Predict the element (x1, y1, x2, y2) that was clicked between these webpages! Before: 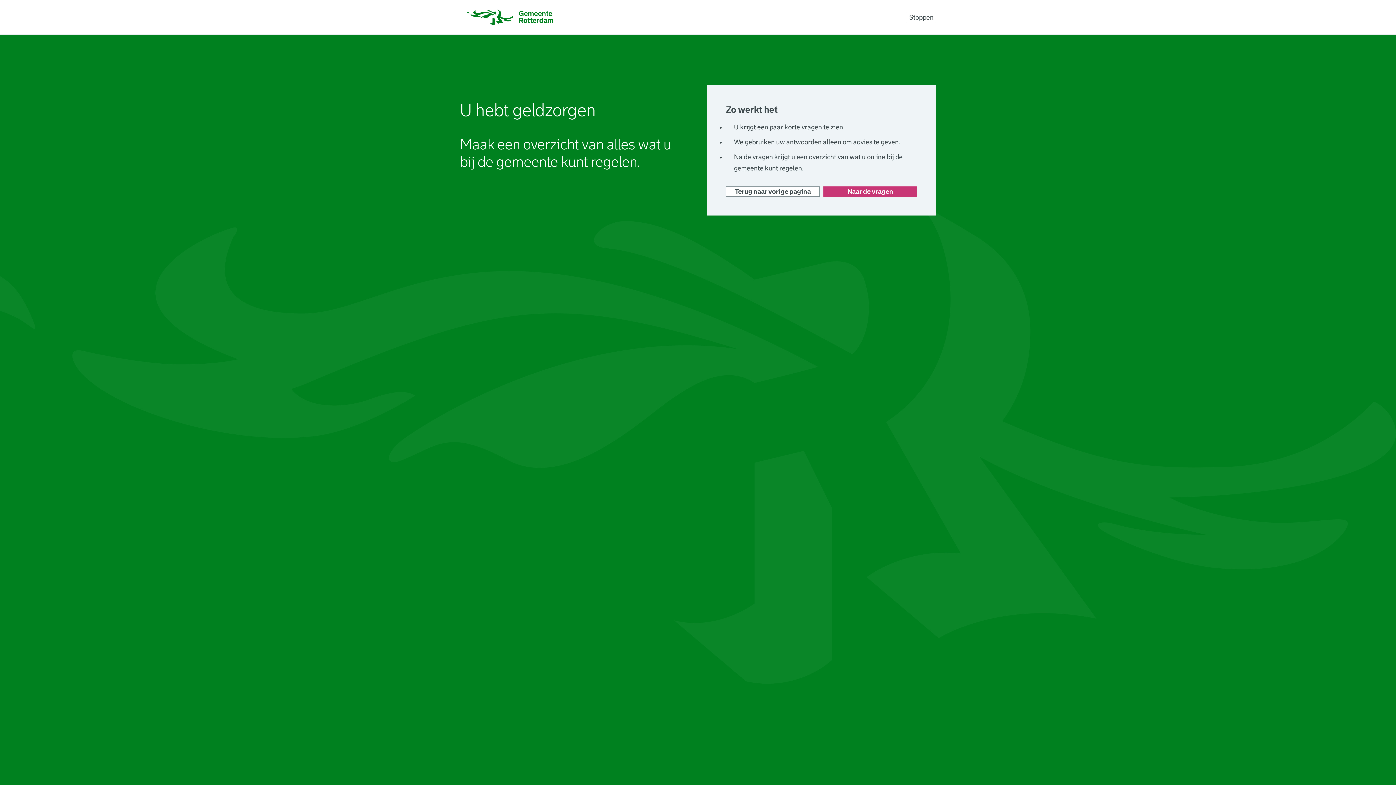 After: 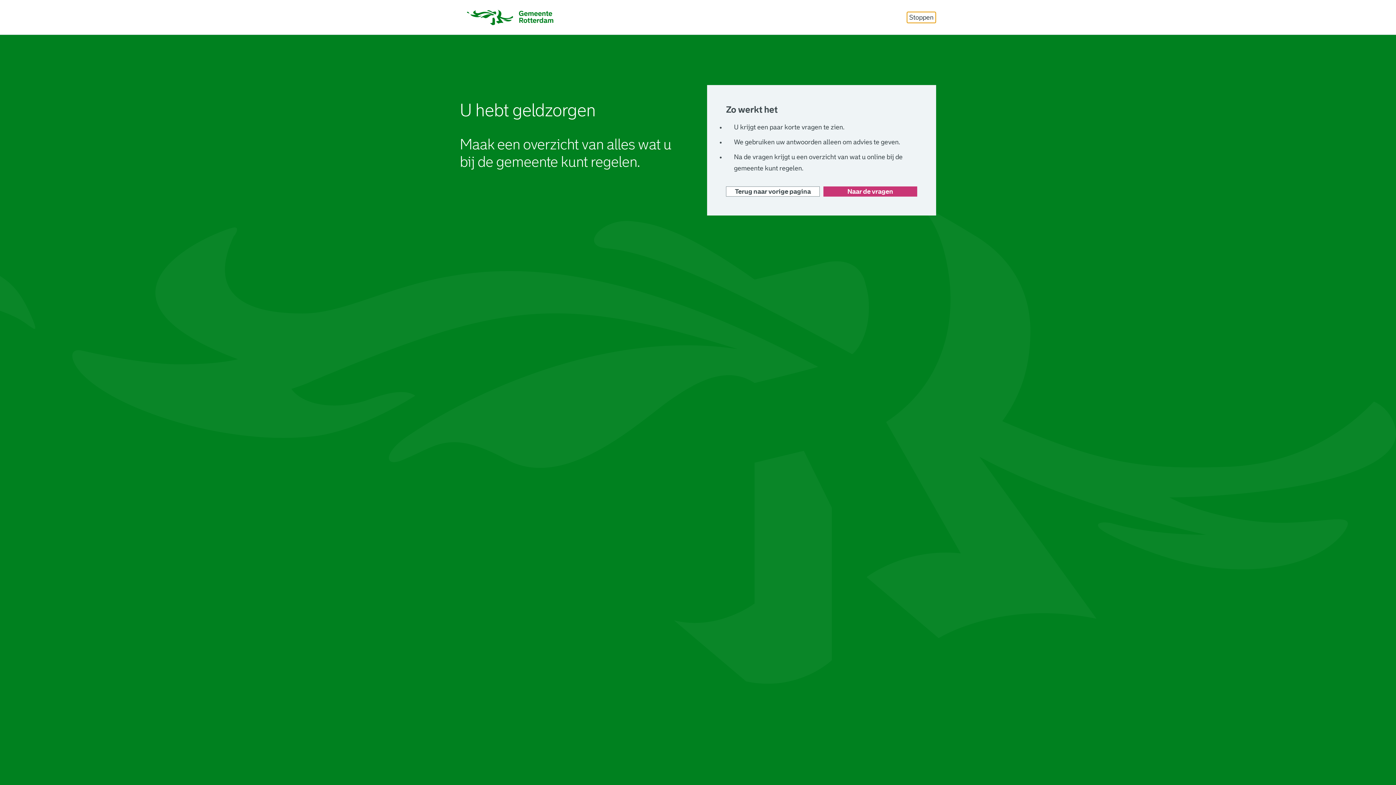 Action: bbox: (906, 11, 936, 23) label: Stoppen